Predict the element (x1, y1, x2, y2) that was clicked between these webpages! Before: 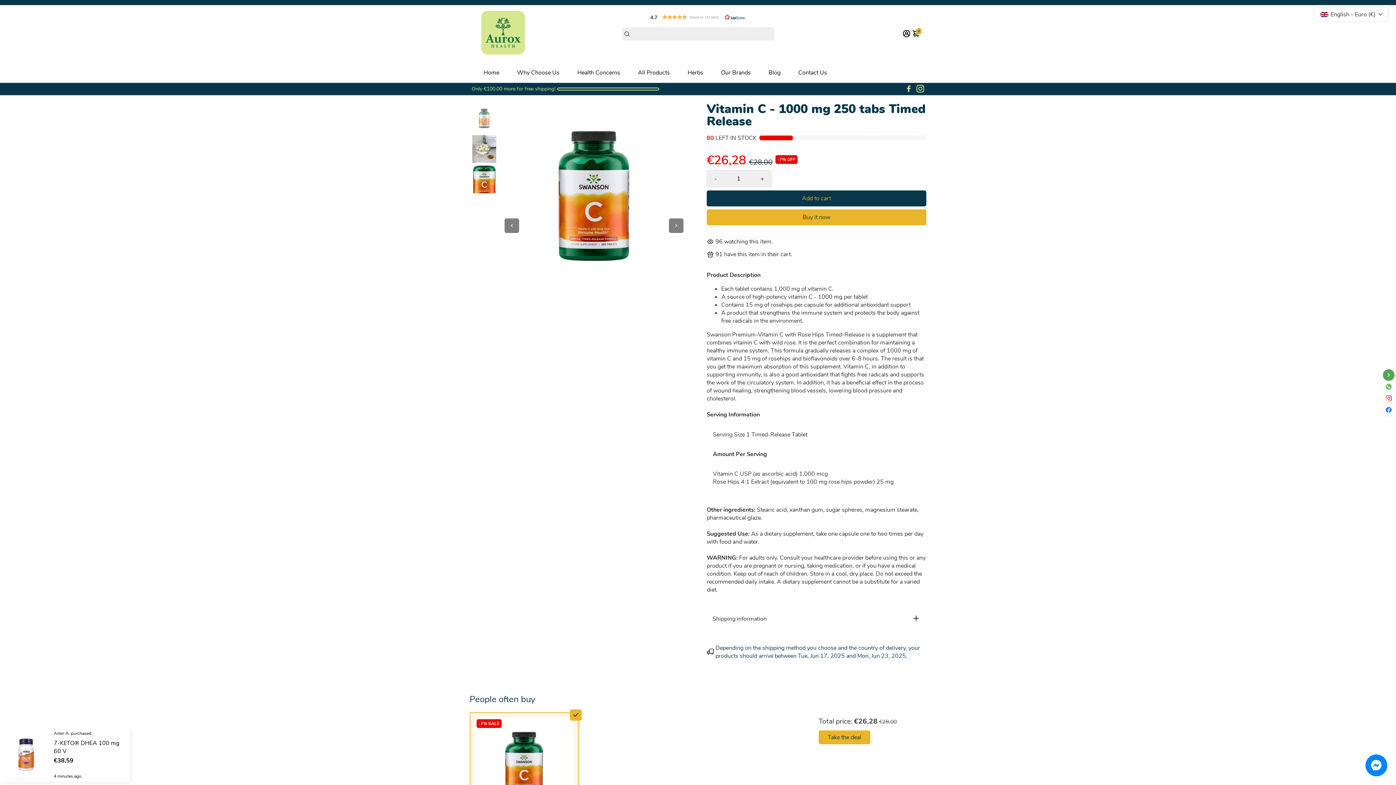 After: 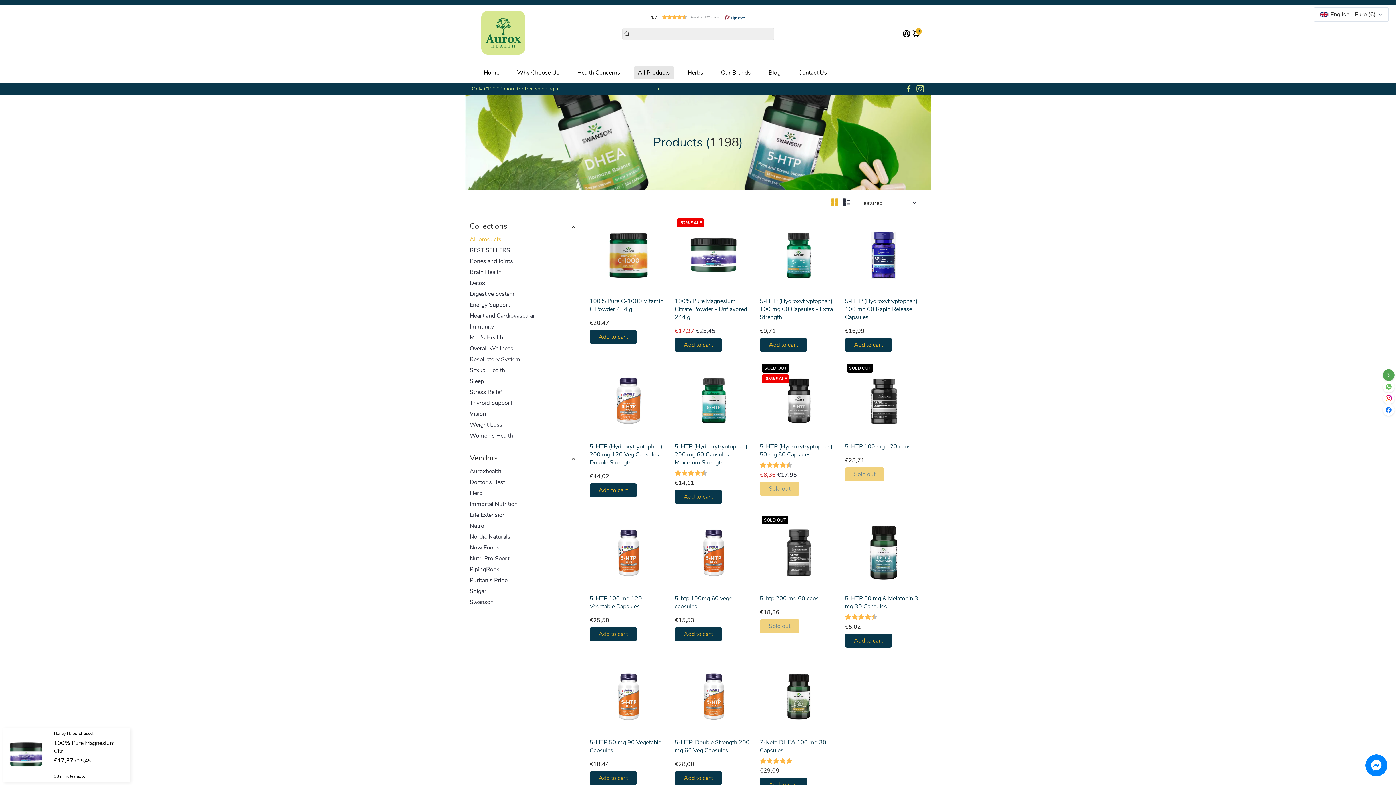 Action: label: All Products bbox: (630, 62, 677, 82)